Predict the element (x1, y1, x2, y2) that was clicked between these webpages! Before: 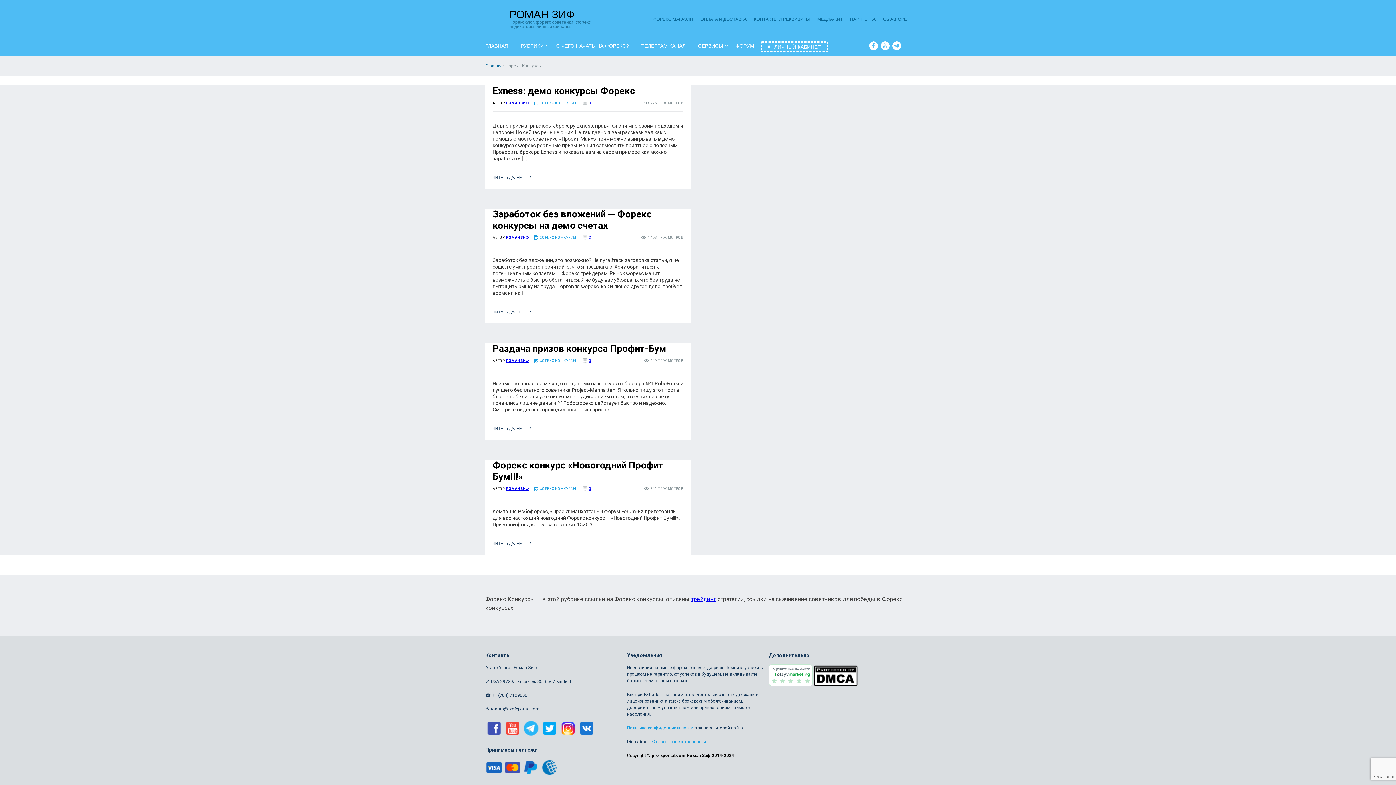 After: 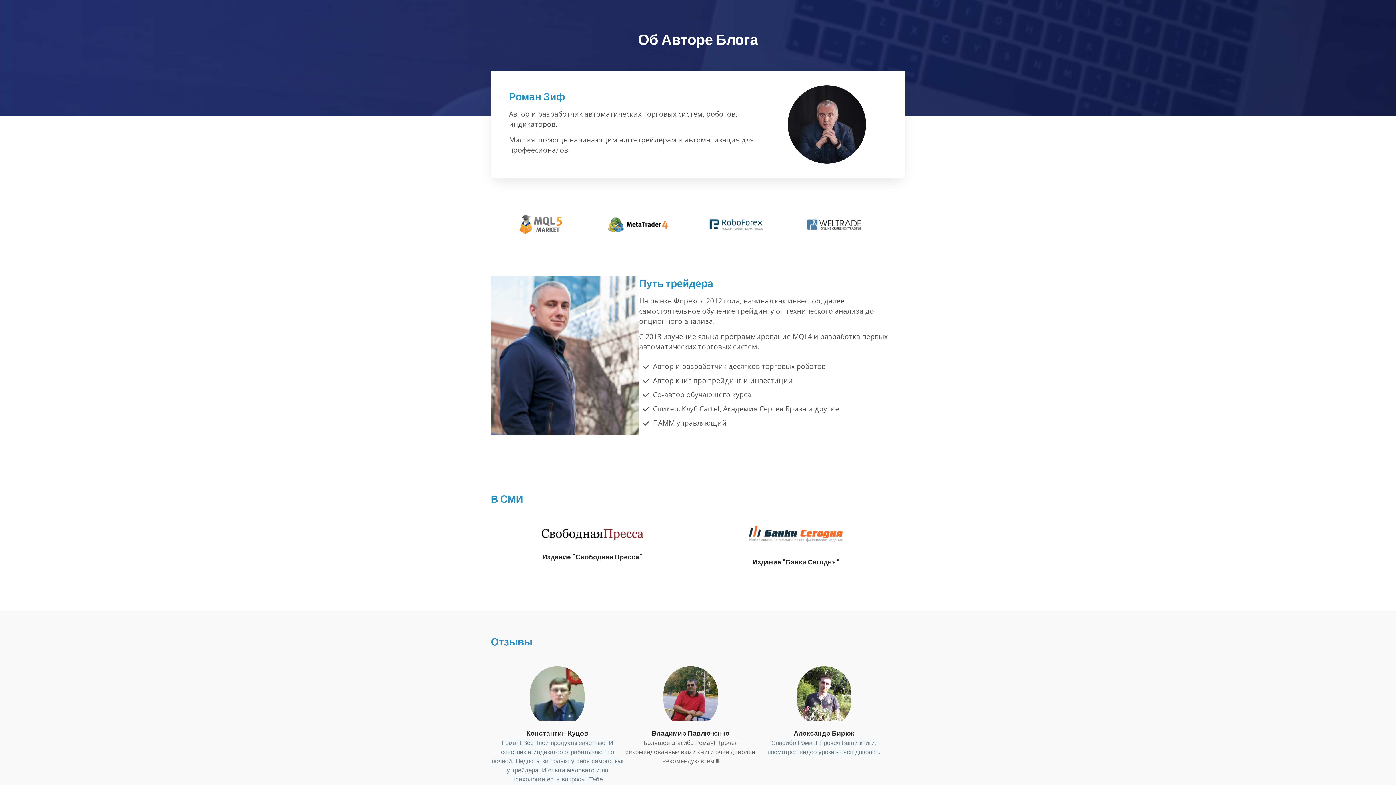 Action: label: РОМАН ЗИФ bbox: (506, 235, 529, 239)